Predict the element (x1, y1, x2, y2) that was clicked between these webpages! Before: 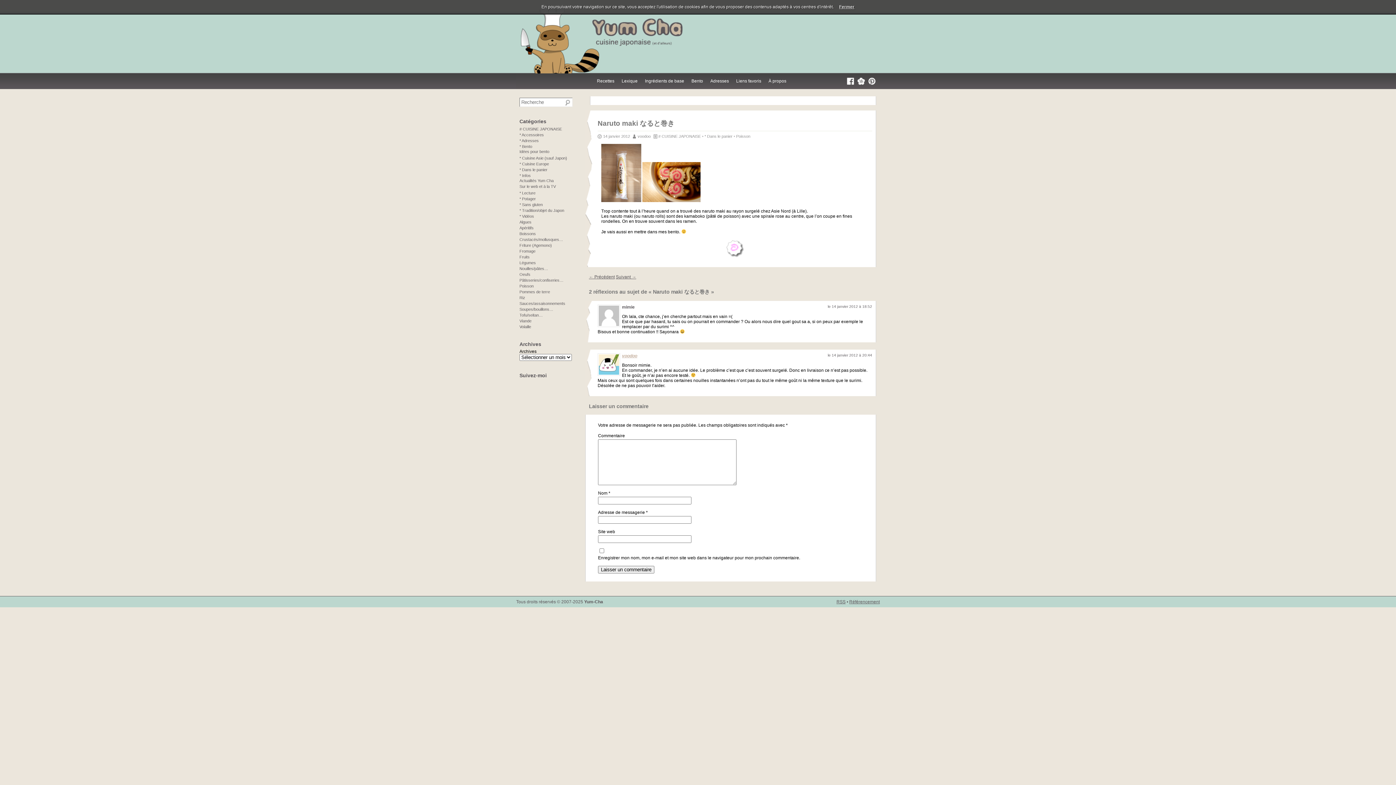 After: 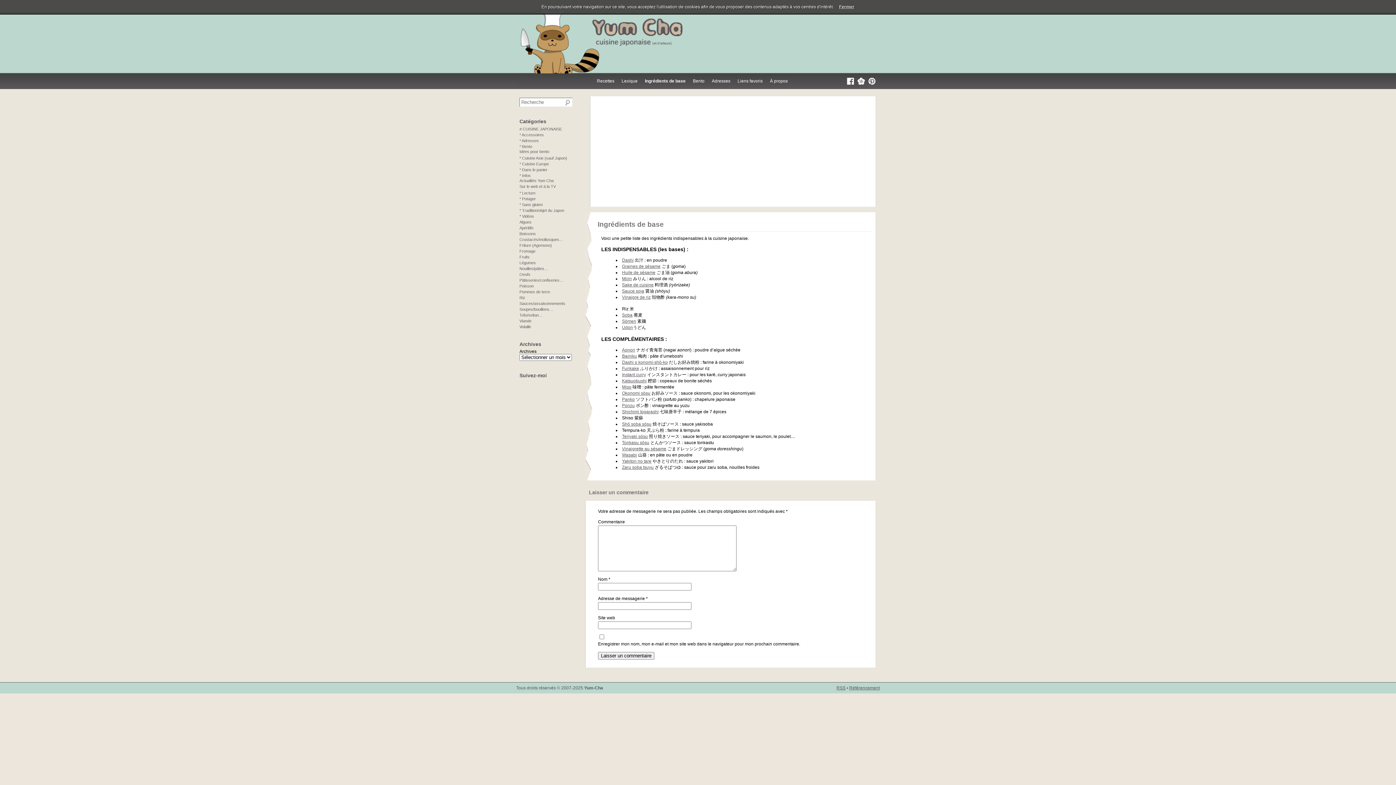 Action: label: Ingrédients de base bbox: (641, 74, 688, 88)